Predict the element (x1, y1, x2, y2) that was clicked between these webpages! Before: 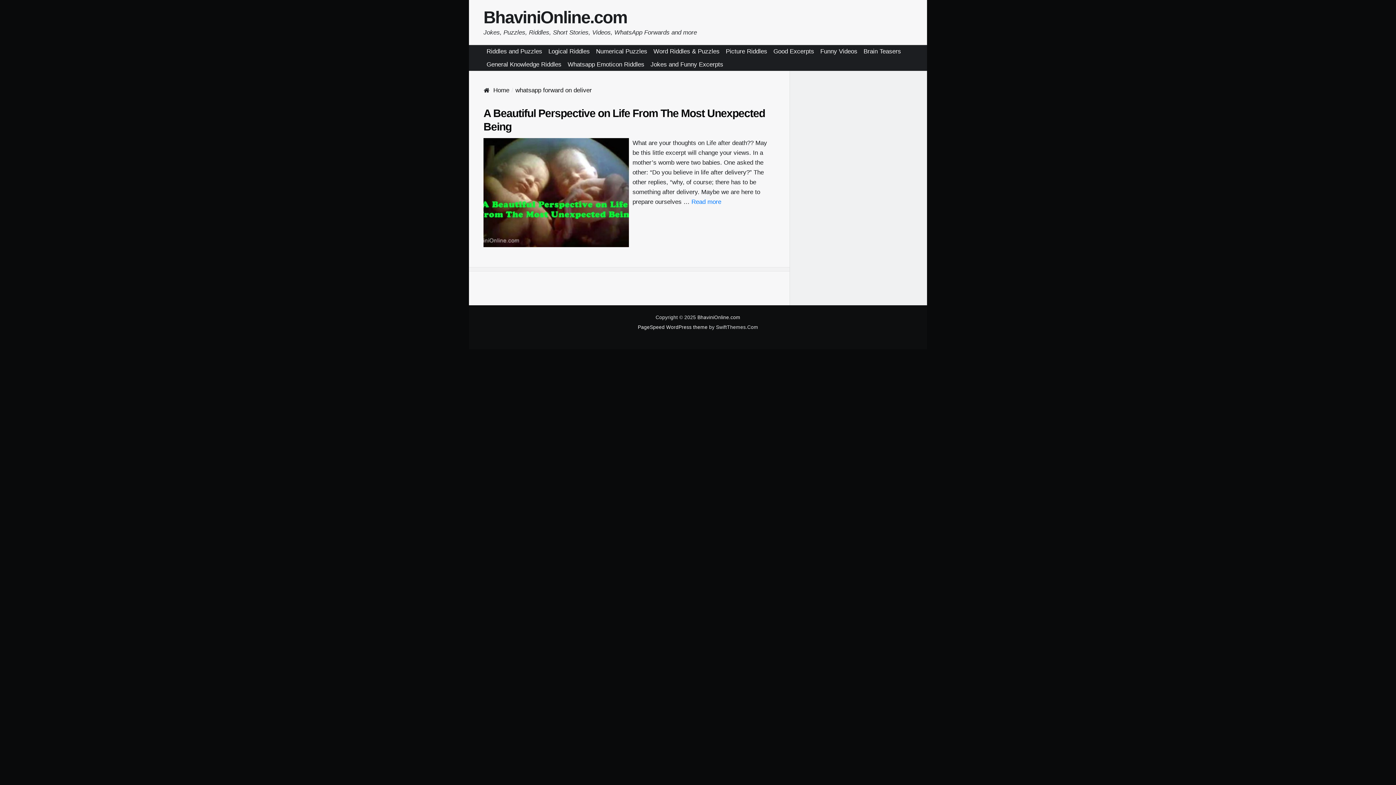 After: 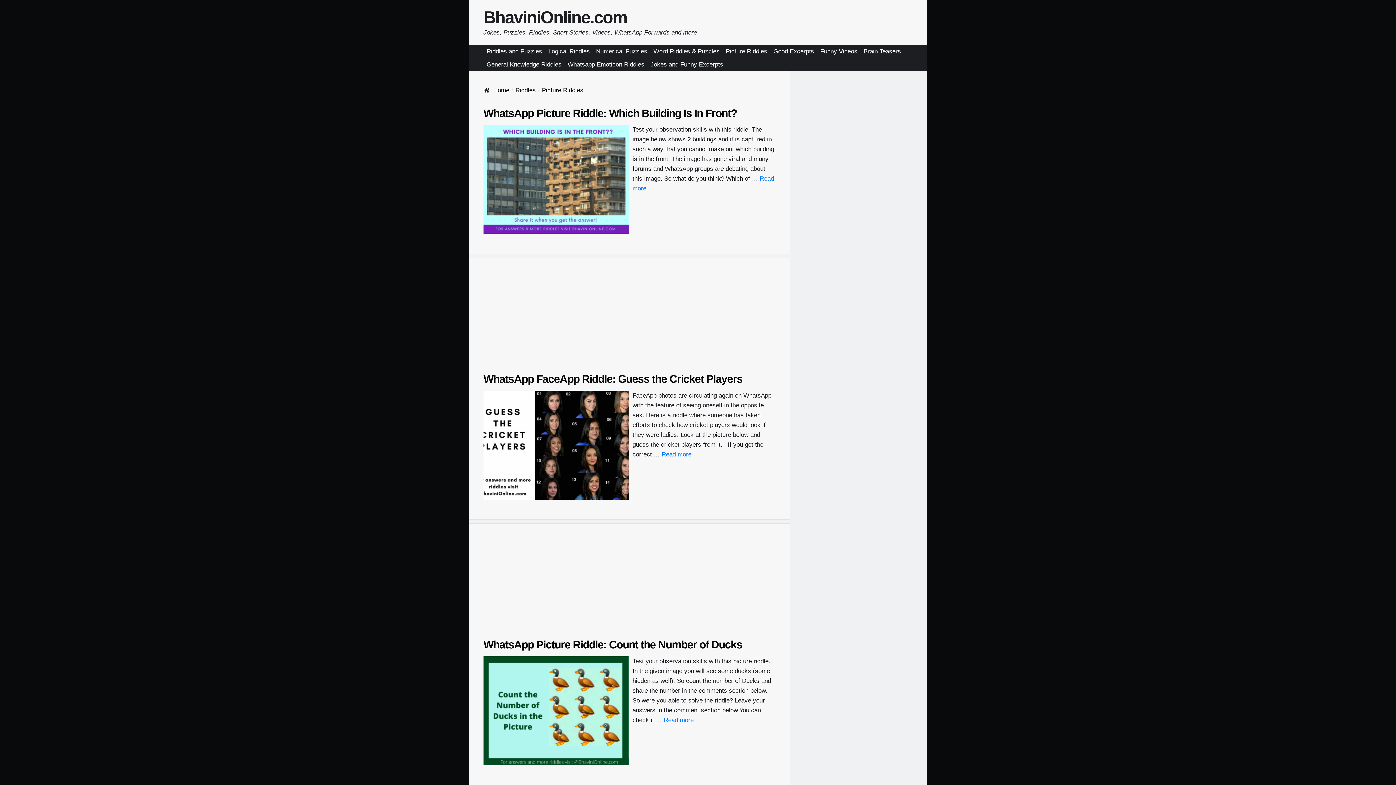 Action: label: Picture Riddles bbox: (722, 45, 770, 58)